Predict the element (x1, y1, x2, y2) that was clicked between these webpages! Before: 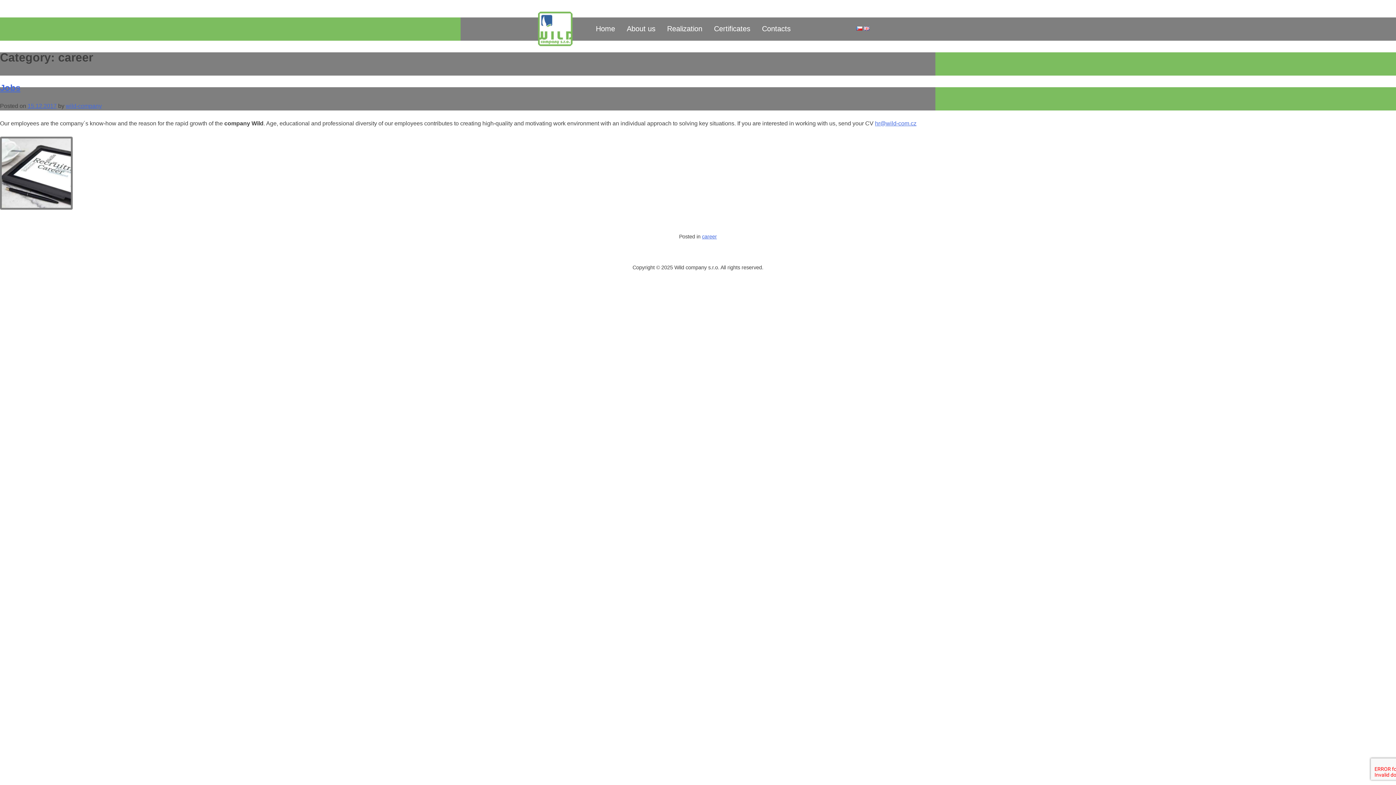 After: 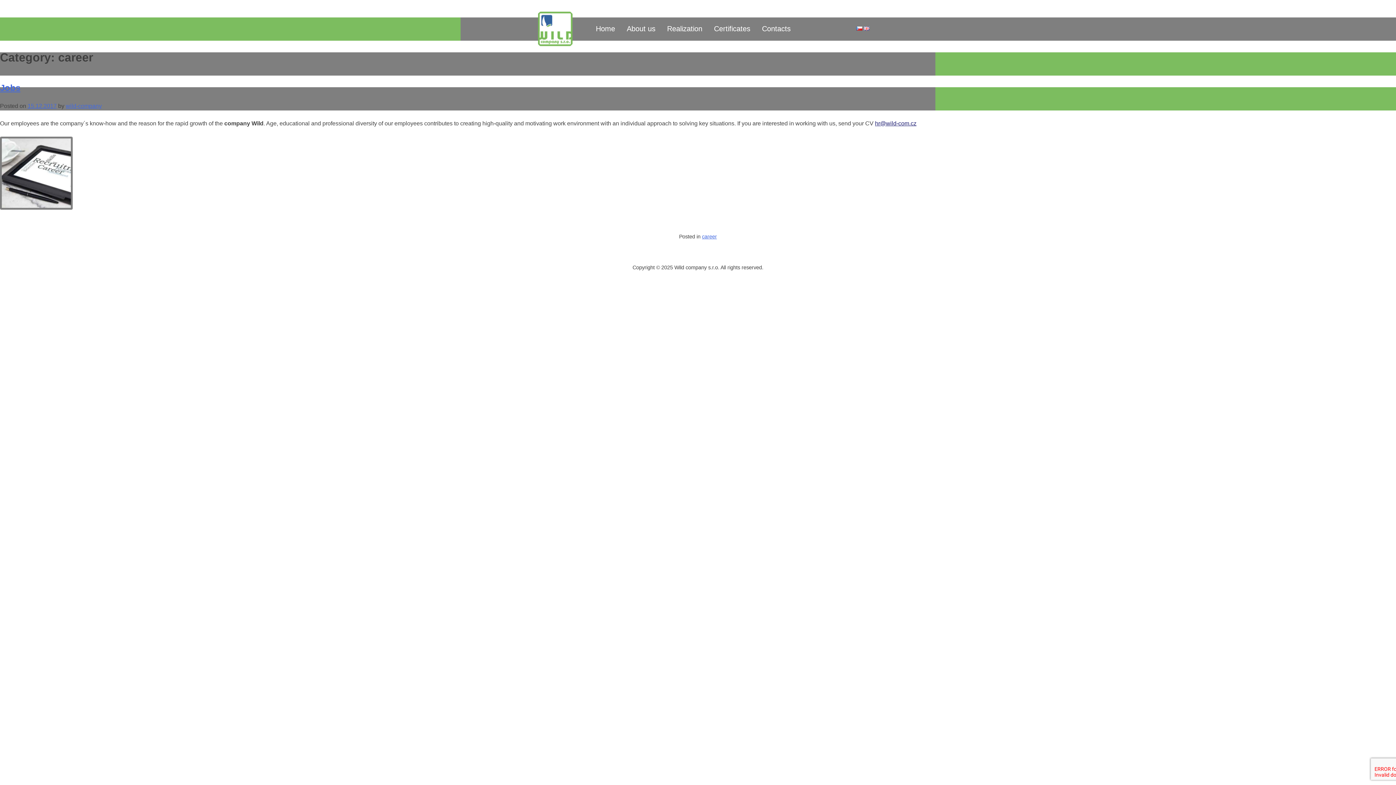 Action: label: hr@wild-com.cz bbox: (875, 120, 916, 126)